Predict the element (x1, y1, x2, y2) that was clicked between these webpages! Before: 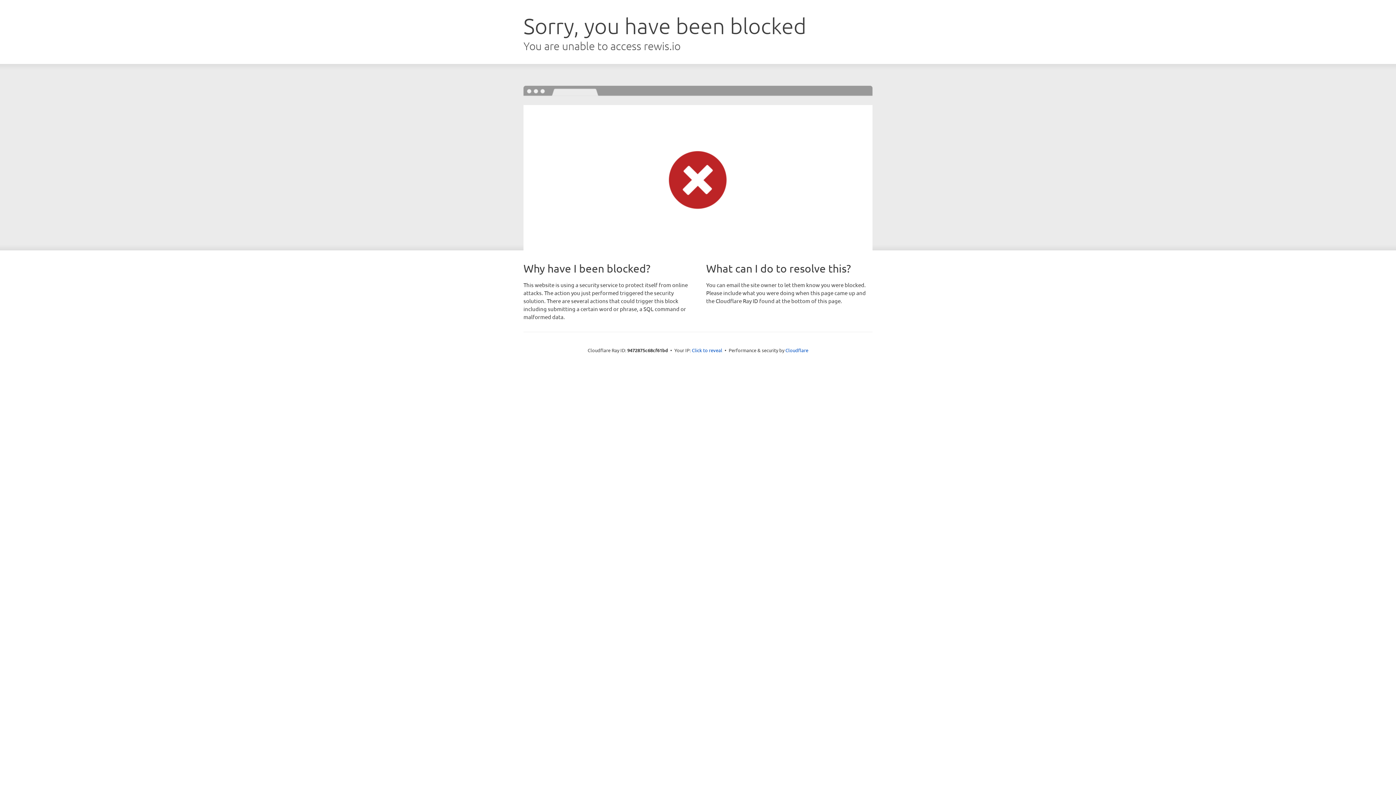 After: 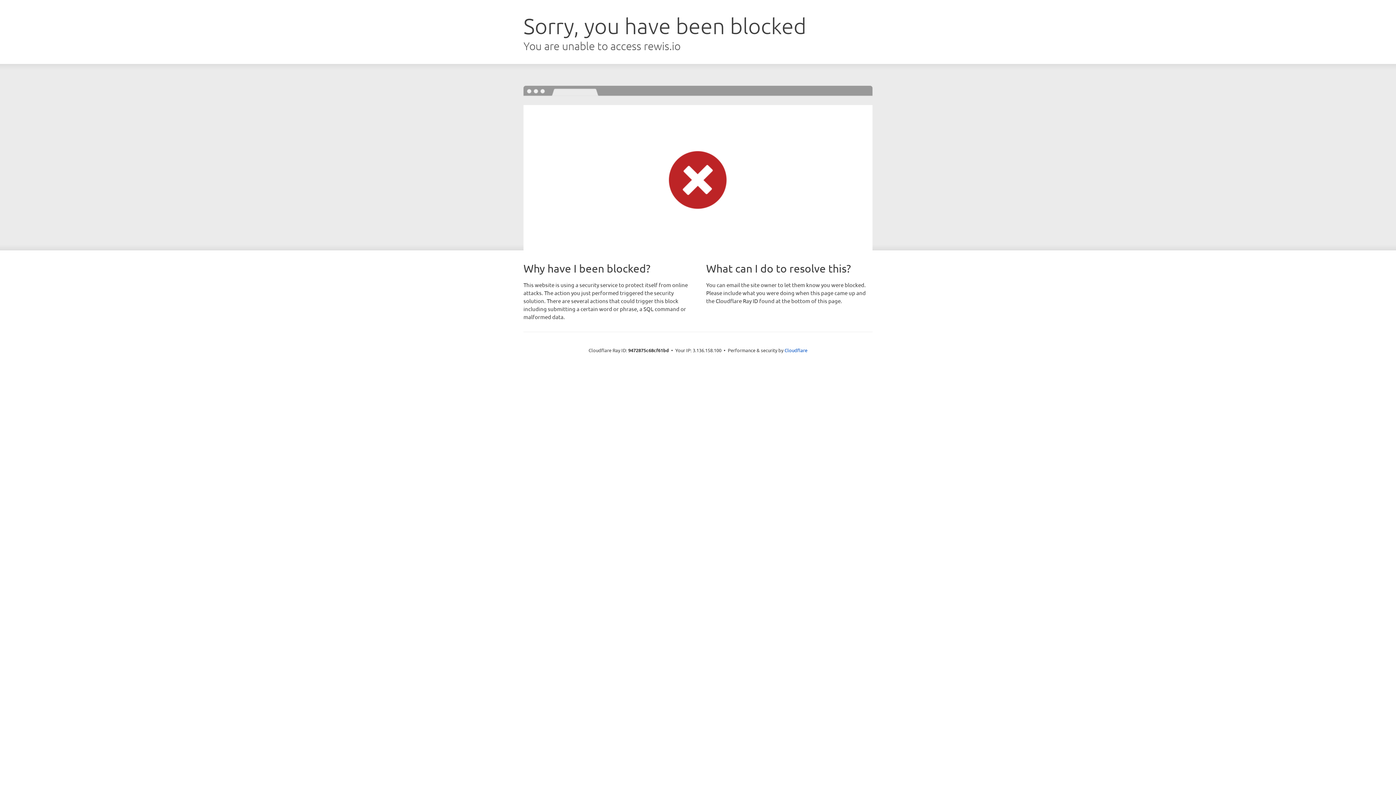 Action: label: Click to reveal bbox: (692, 346, 722, 353)